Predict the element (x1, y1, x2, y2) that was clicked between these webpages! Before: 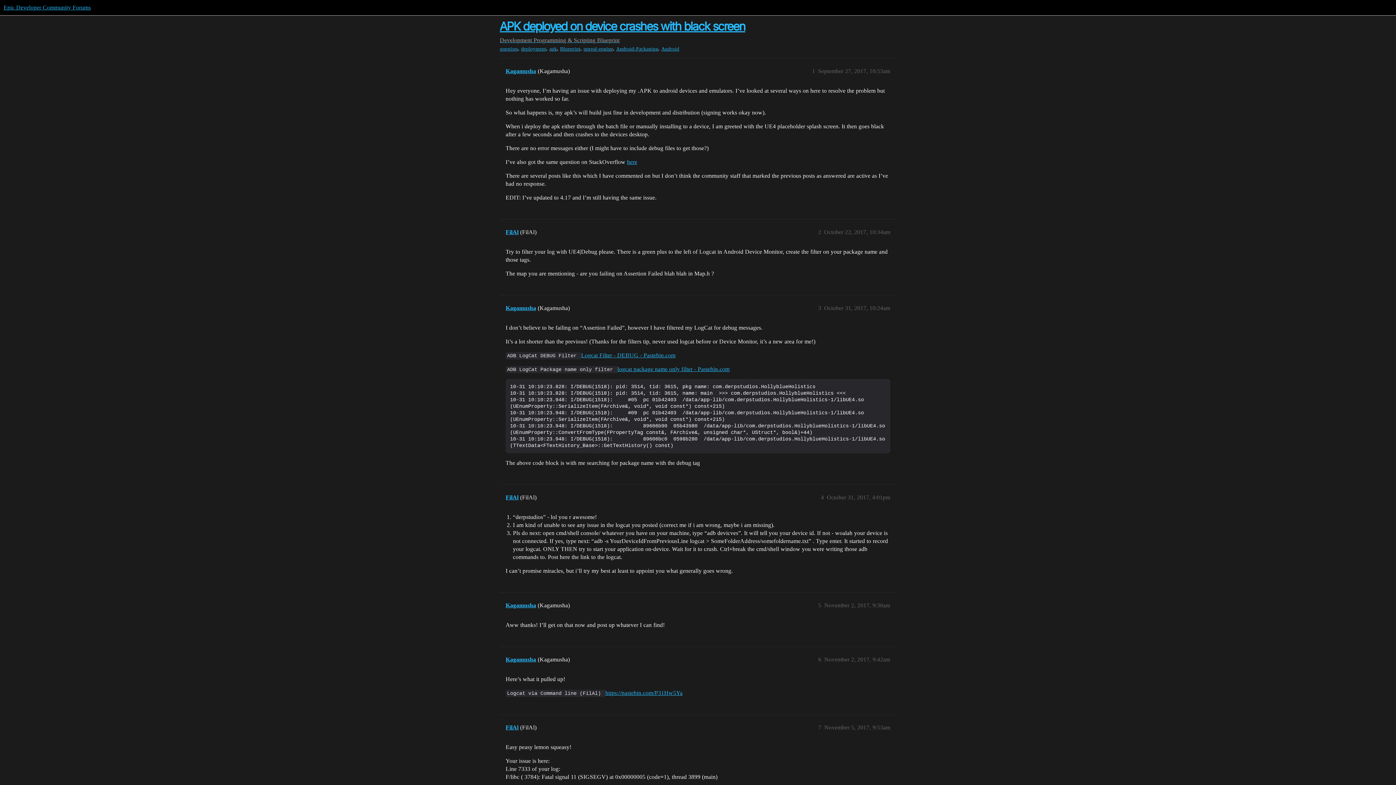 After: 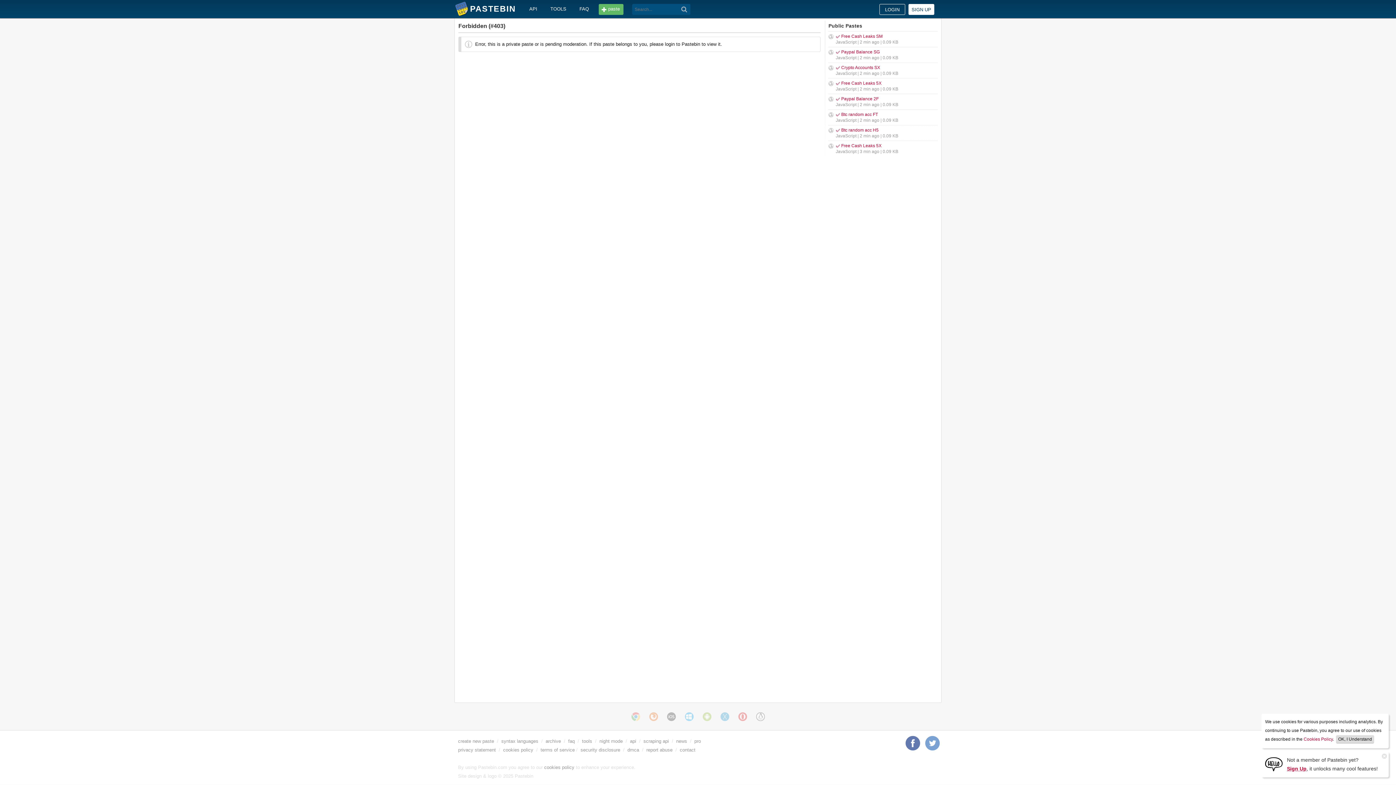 Action: bbox: (605, 690, 682, 696) label: https://pastebin.com/P31Hw5Ya